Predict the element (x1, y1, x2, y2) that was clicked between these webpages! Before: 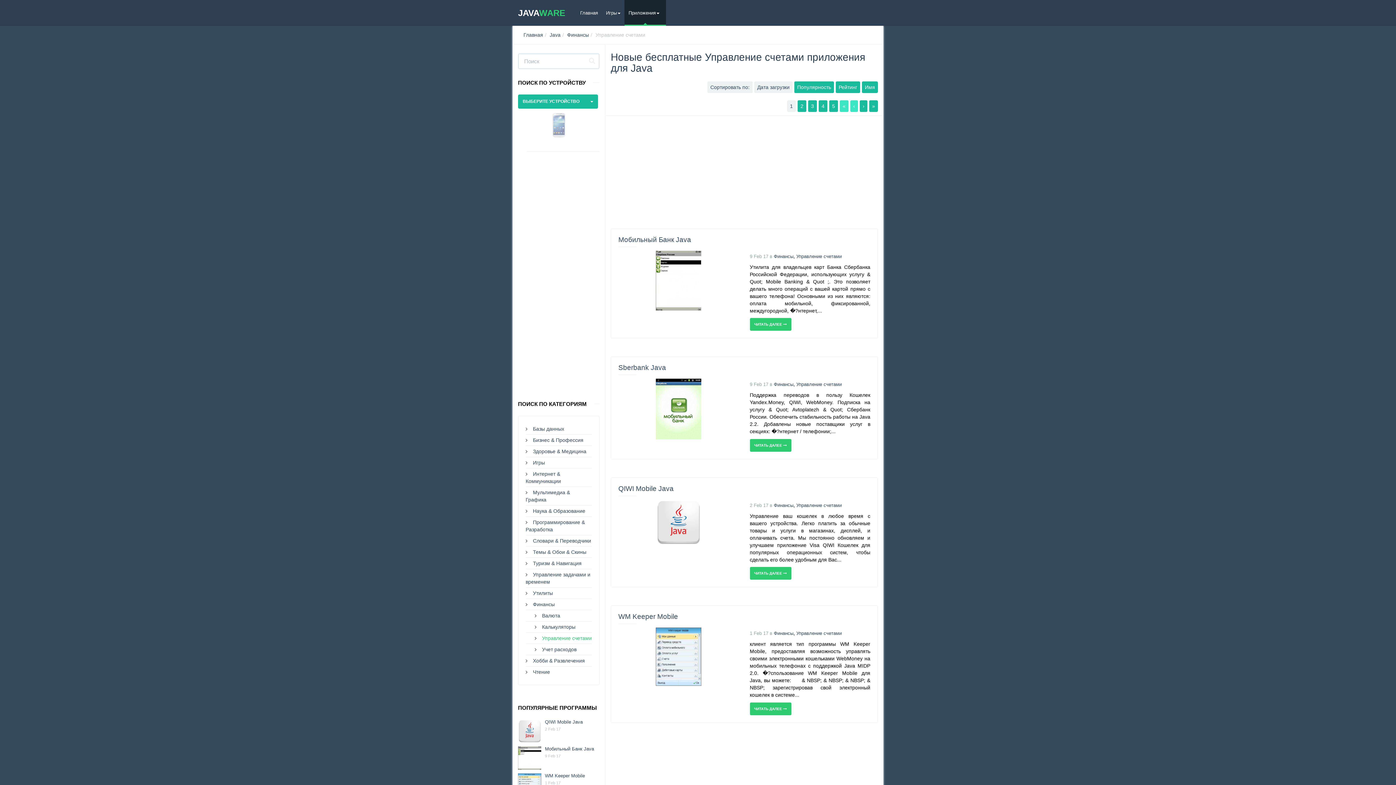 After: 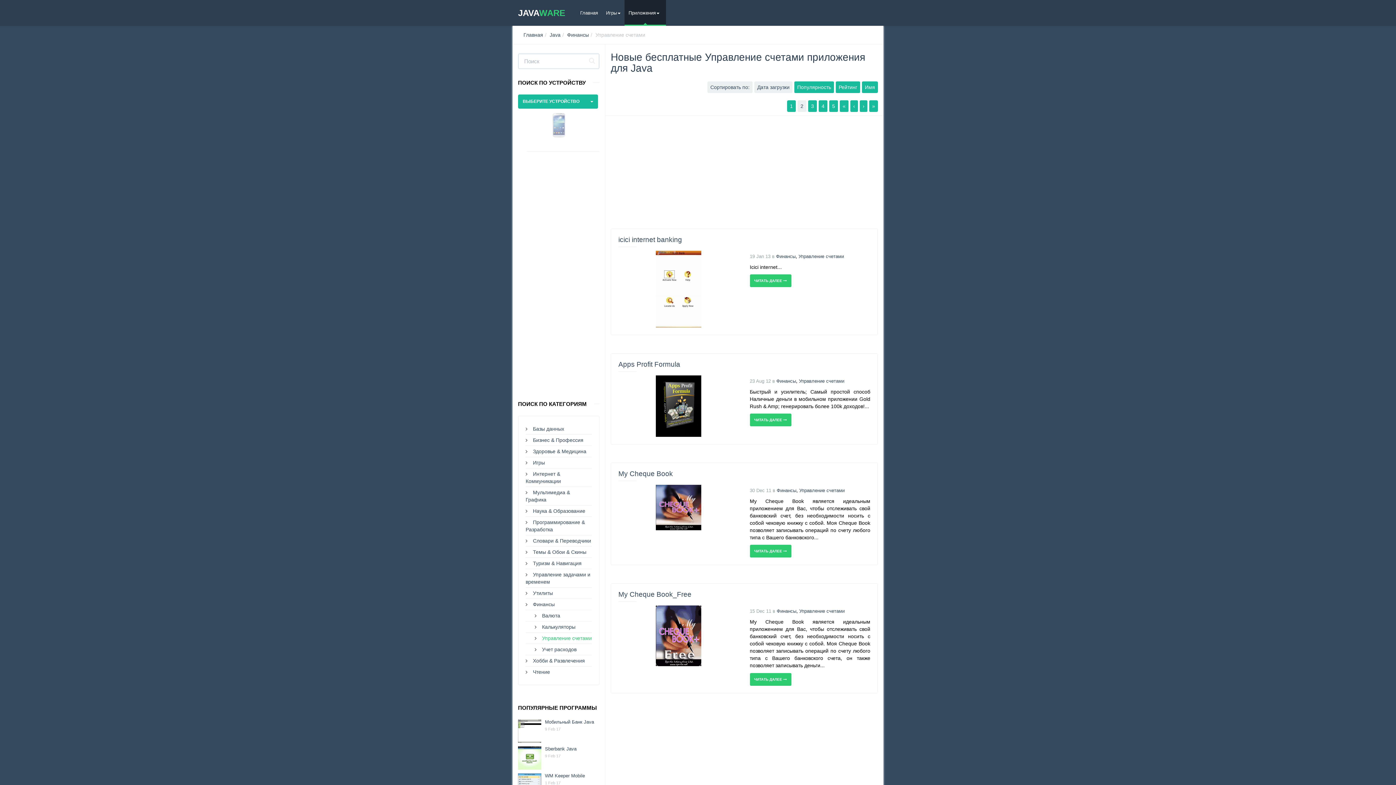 Action: bbox: (797, 100, 806, 111) label: 2